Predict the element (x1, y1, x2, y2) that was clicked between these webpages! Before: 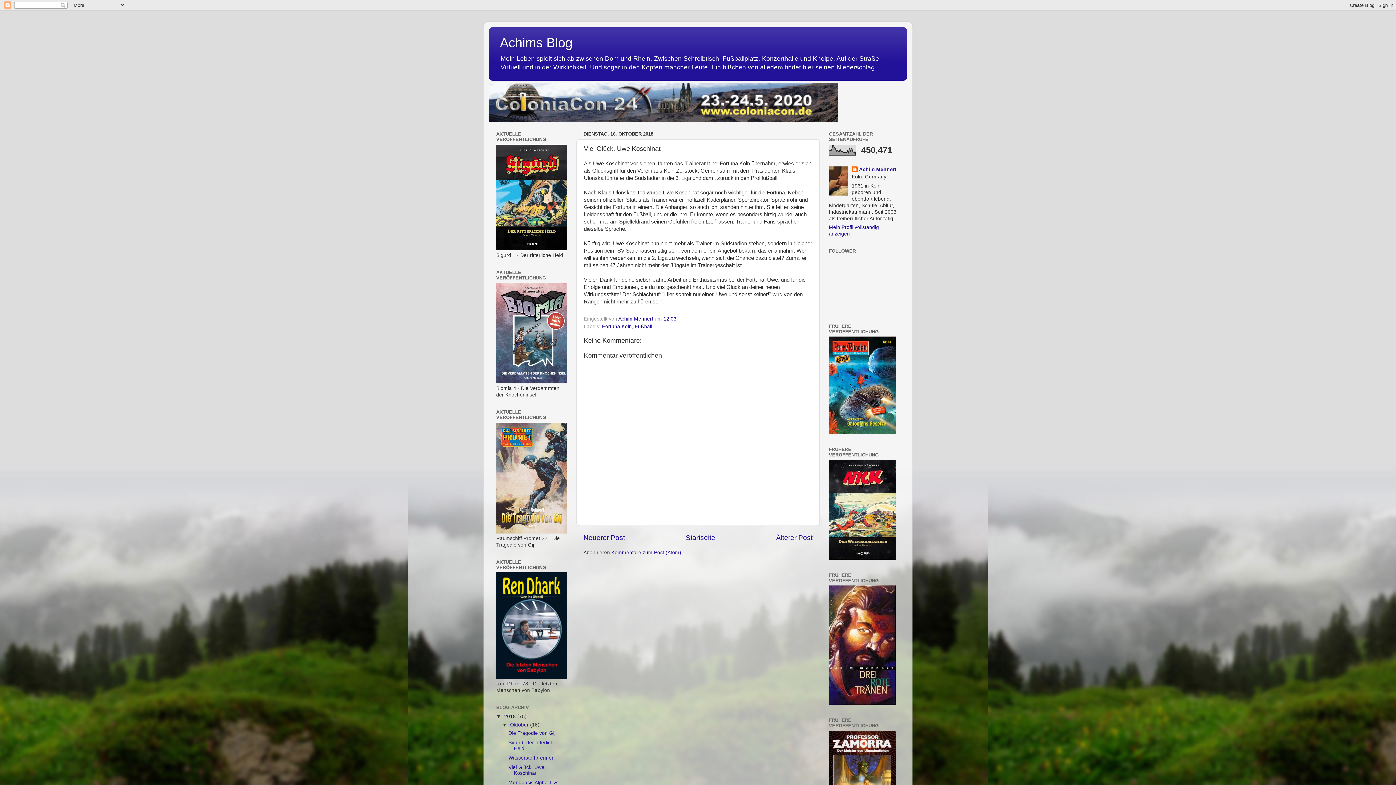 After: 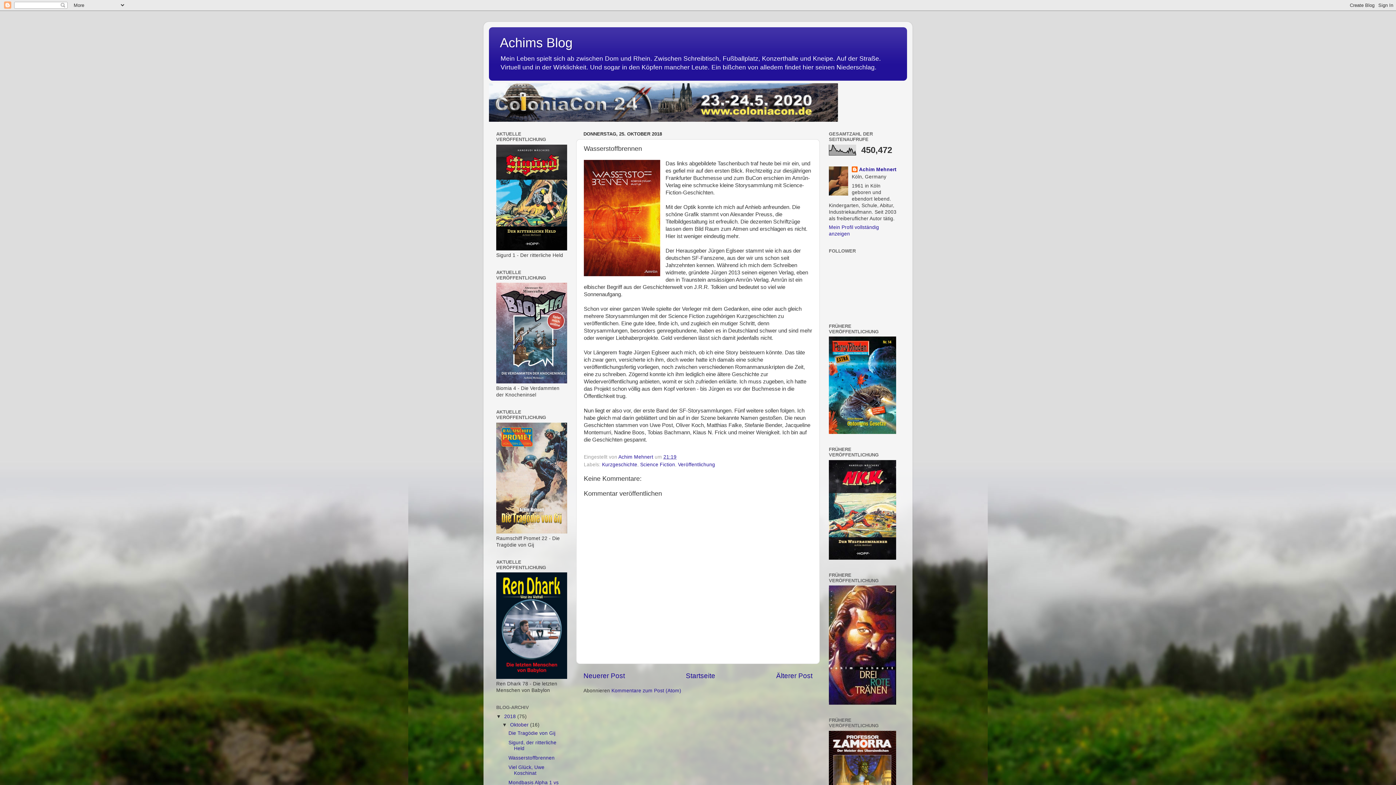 Action: bbox: (508, 755, 554, 761) label: Wasserstoffbrennen